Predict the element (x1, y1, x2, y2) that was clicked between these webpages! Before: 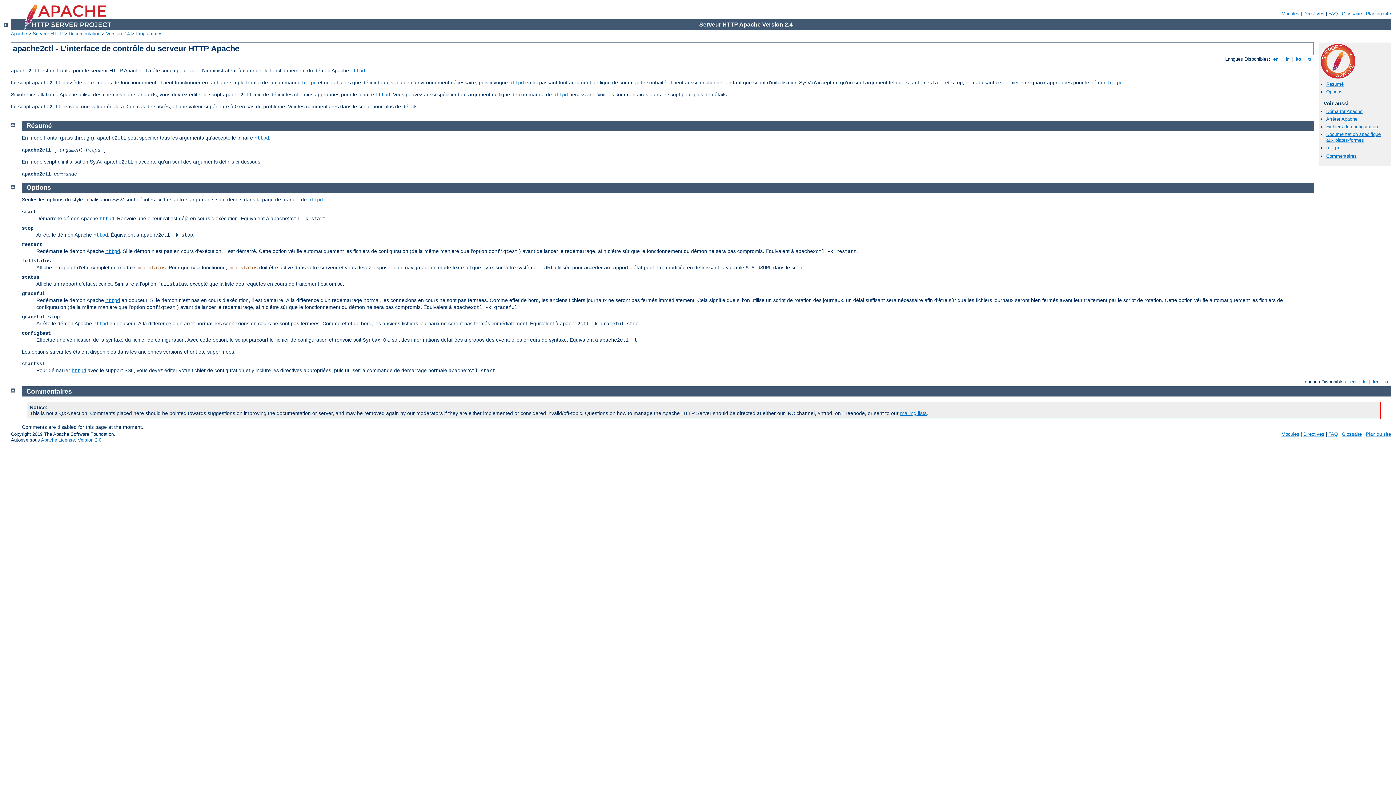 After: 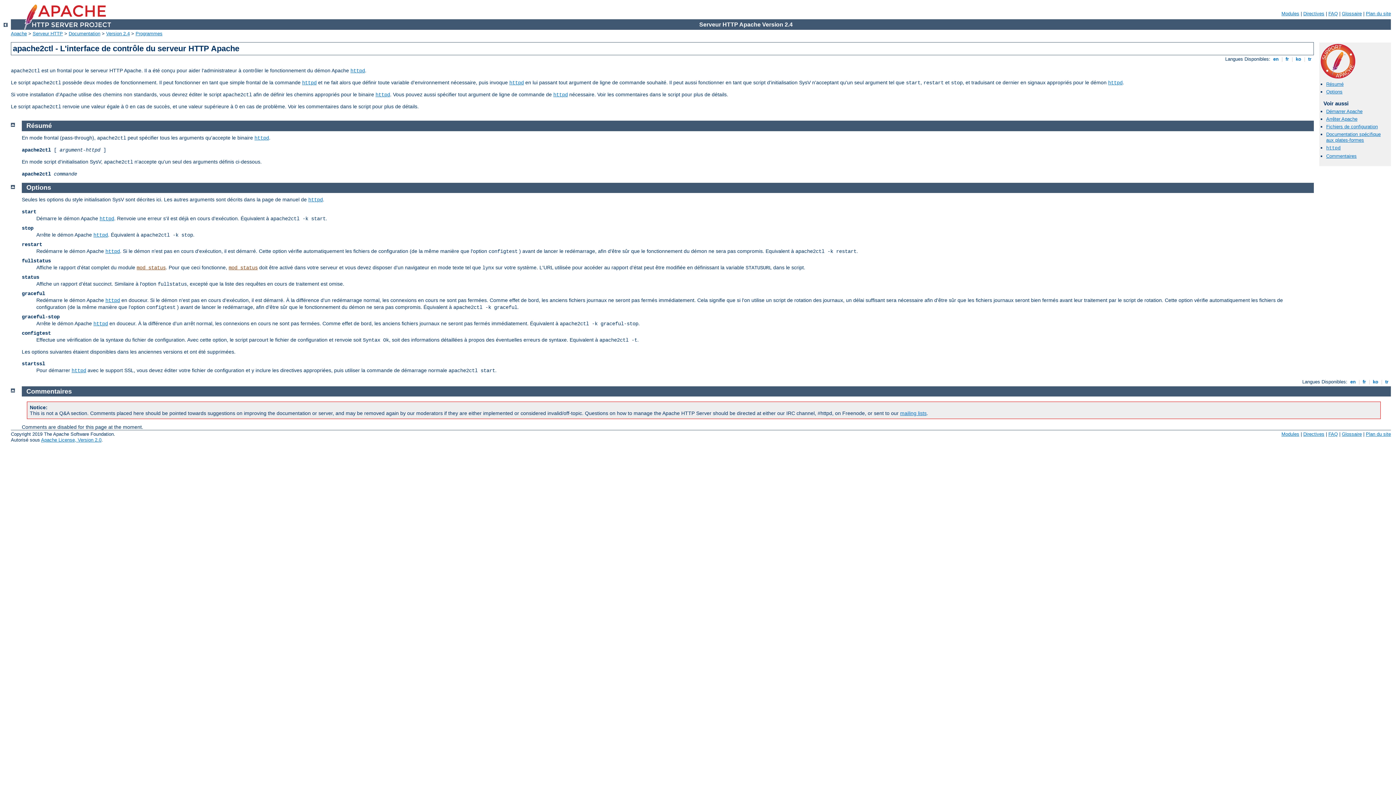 Action: label:  fr  bbox: (1361, 379, 1367, 384)